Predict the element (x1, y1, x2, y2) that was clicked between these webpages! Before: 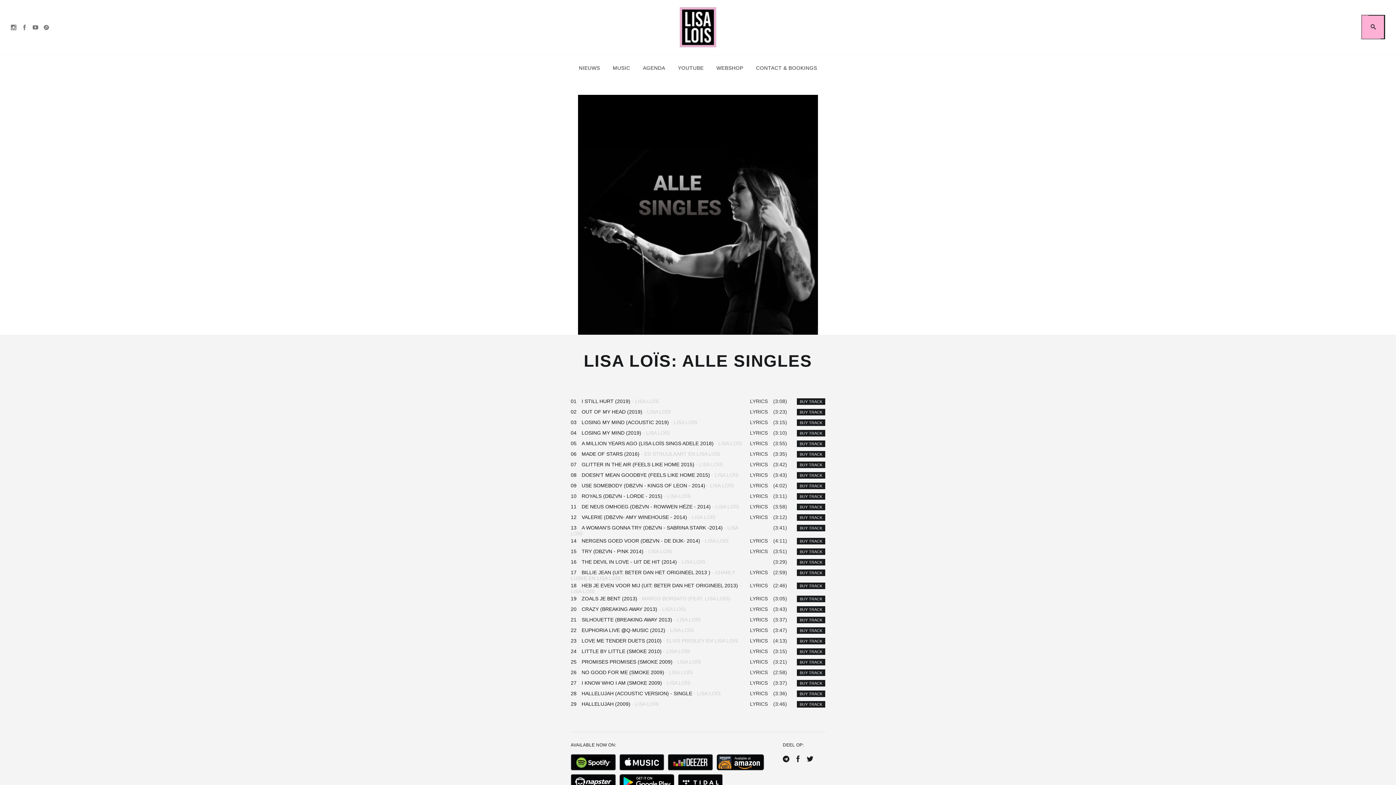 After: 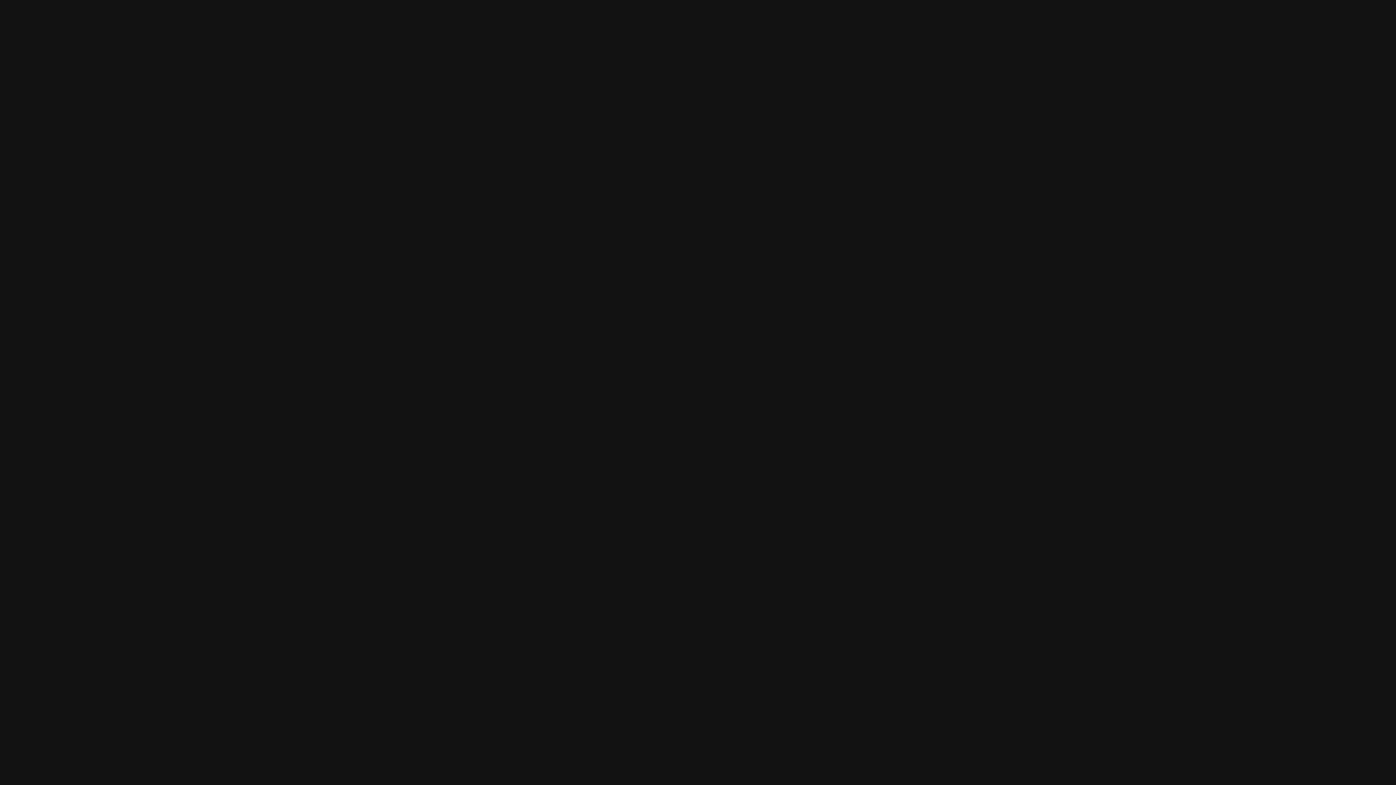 Action: bbox: (570, 638, 749, 645) label: 23
LOVE ME TENDER DUETS (2010)ELVIS PRESLEY EN LISA LOÏS